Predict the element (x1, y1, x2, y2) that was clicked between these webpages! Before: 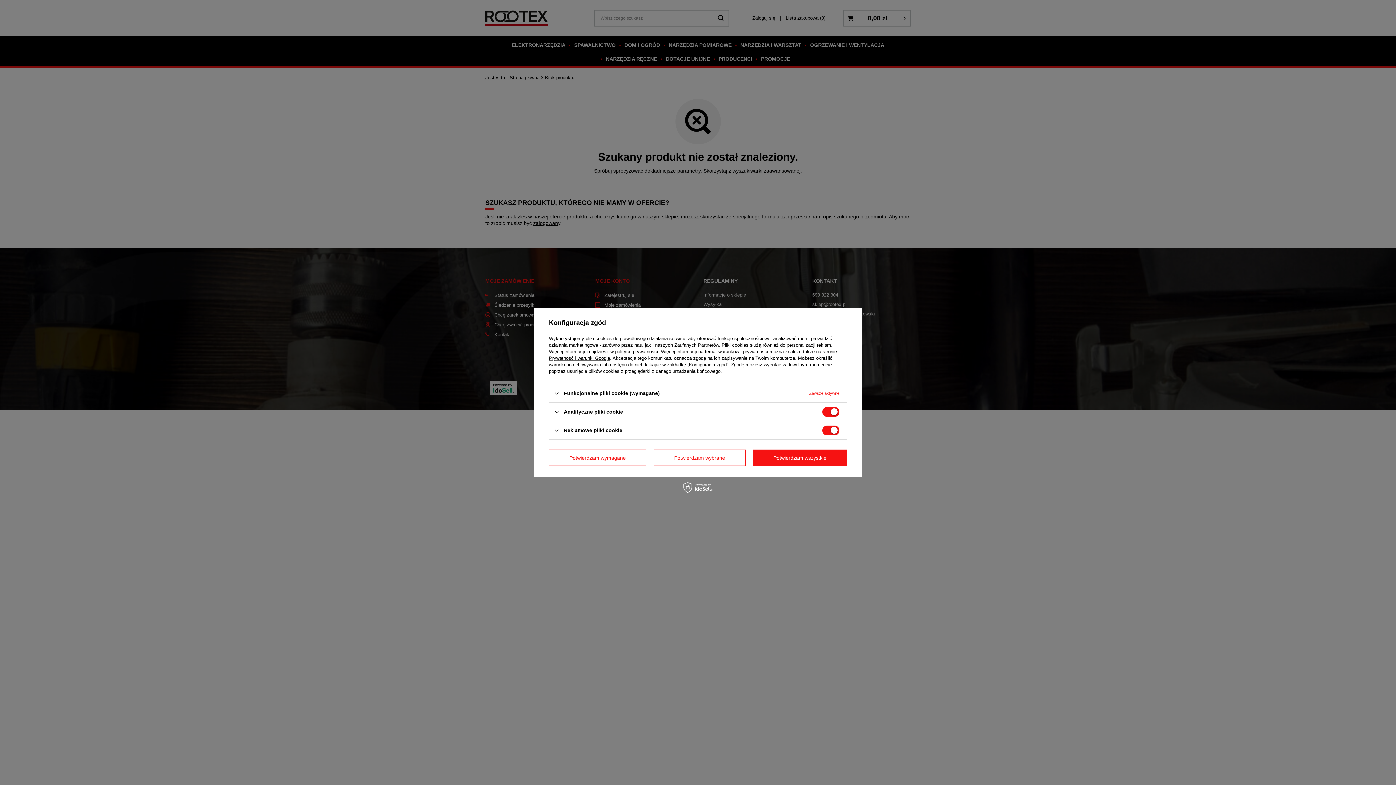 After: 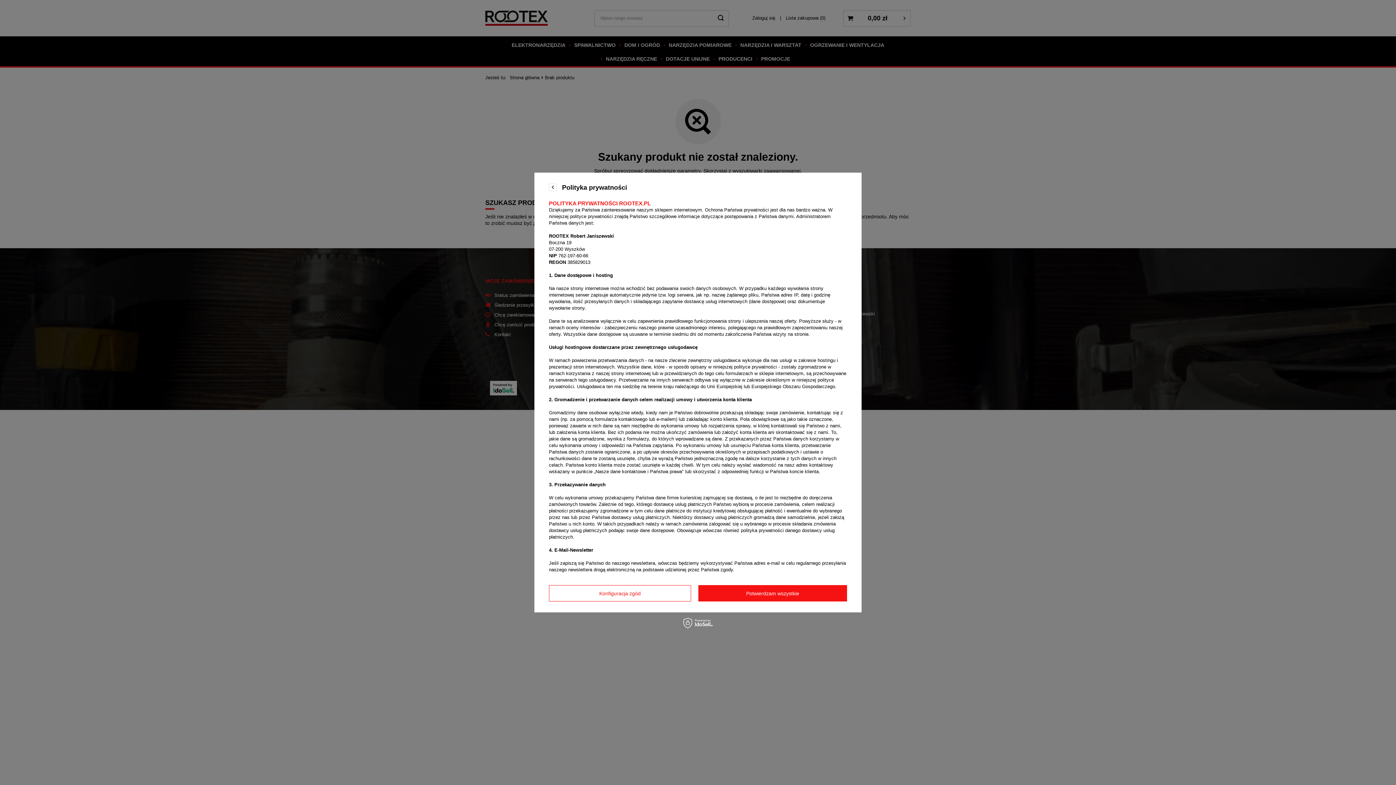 Action: bbox: (615, 349, 658, 354) label: polityce prywatności